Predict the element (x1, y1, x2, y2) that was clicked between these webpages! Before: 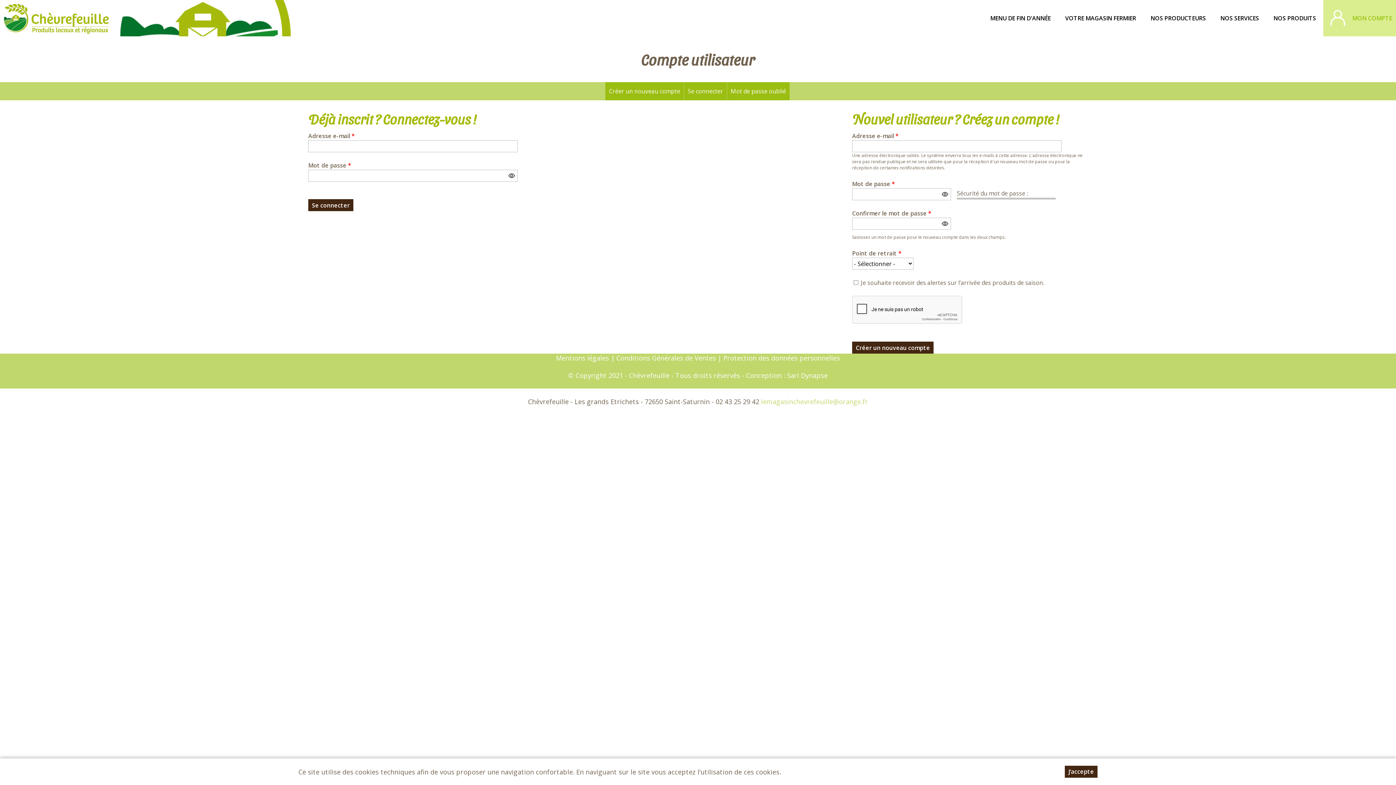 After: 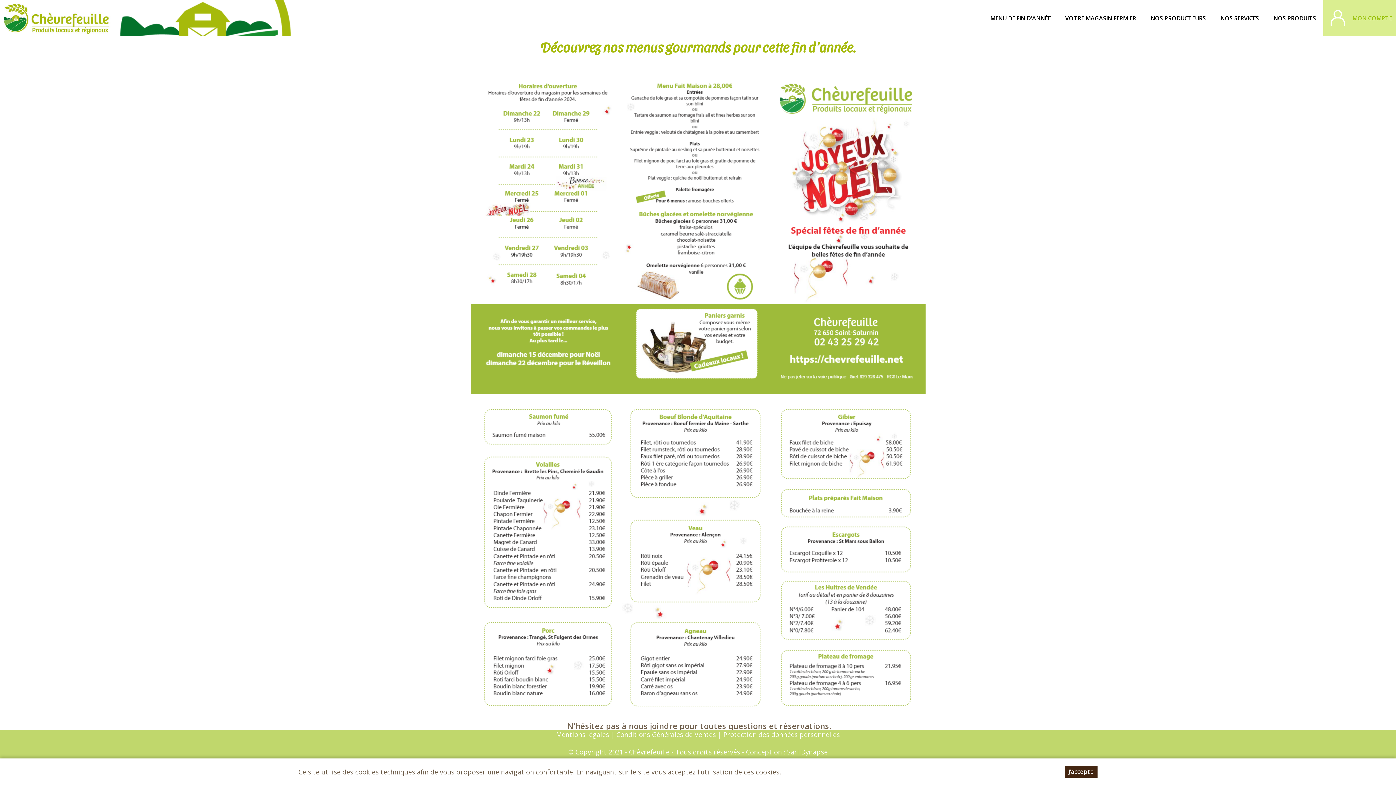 Action: label: MENU DE FIN D'ANNÉE bbox: (983, 0, 1058, 36)